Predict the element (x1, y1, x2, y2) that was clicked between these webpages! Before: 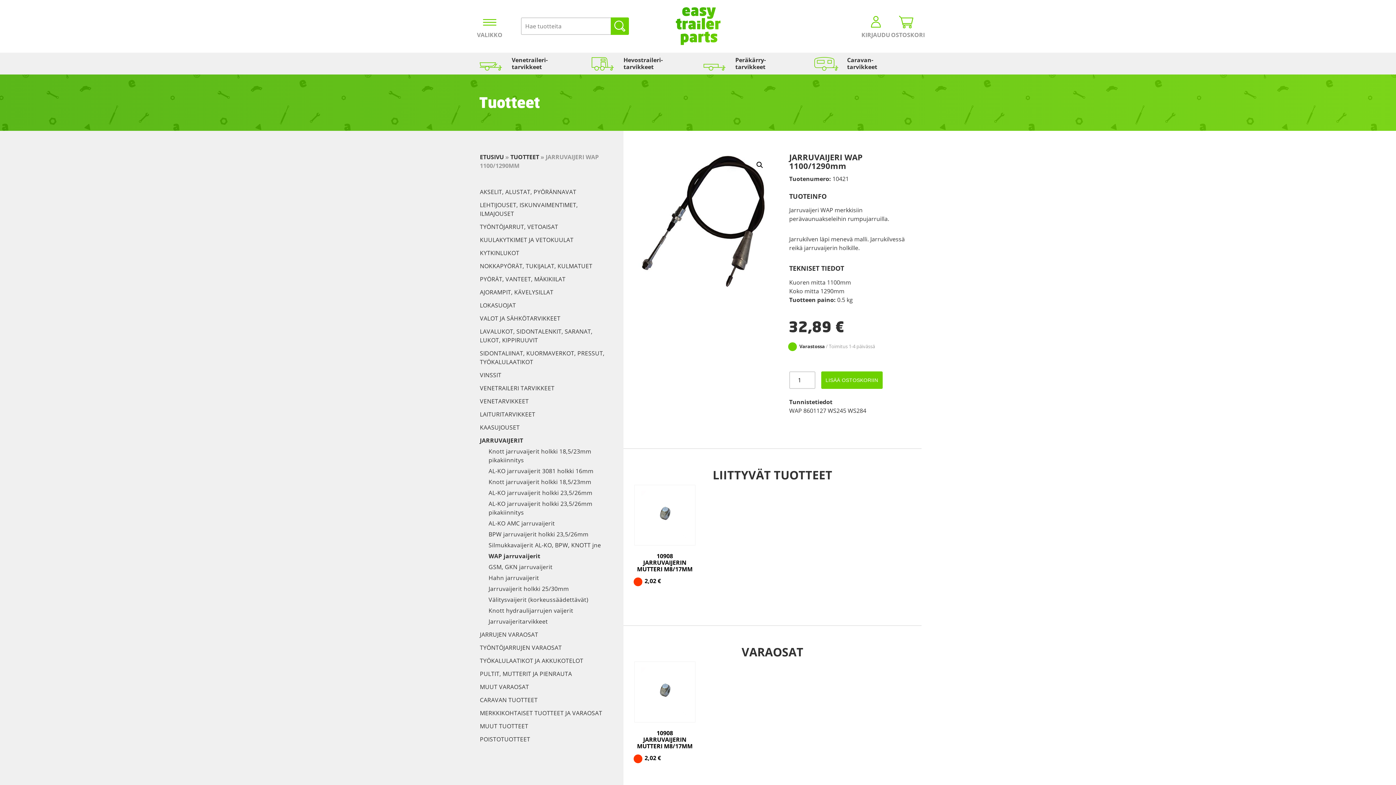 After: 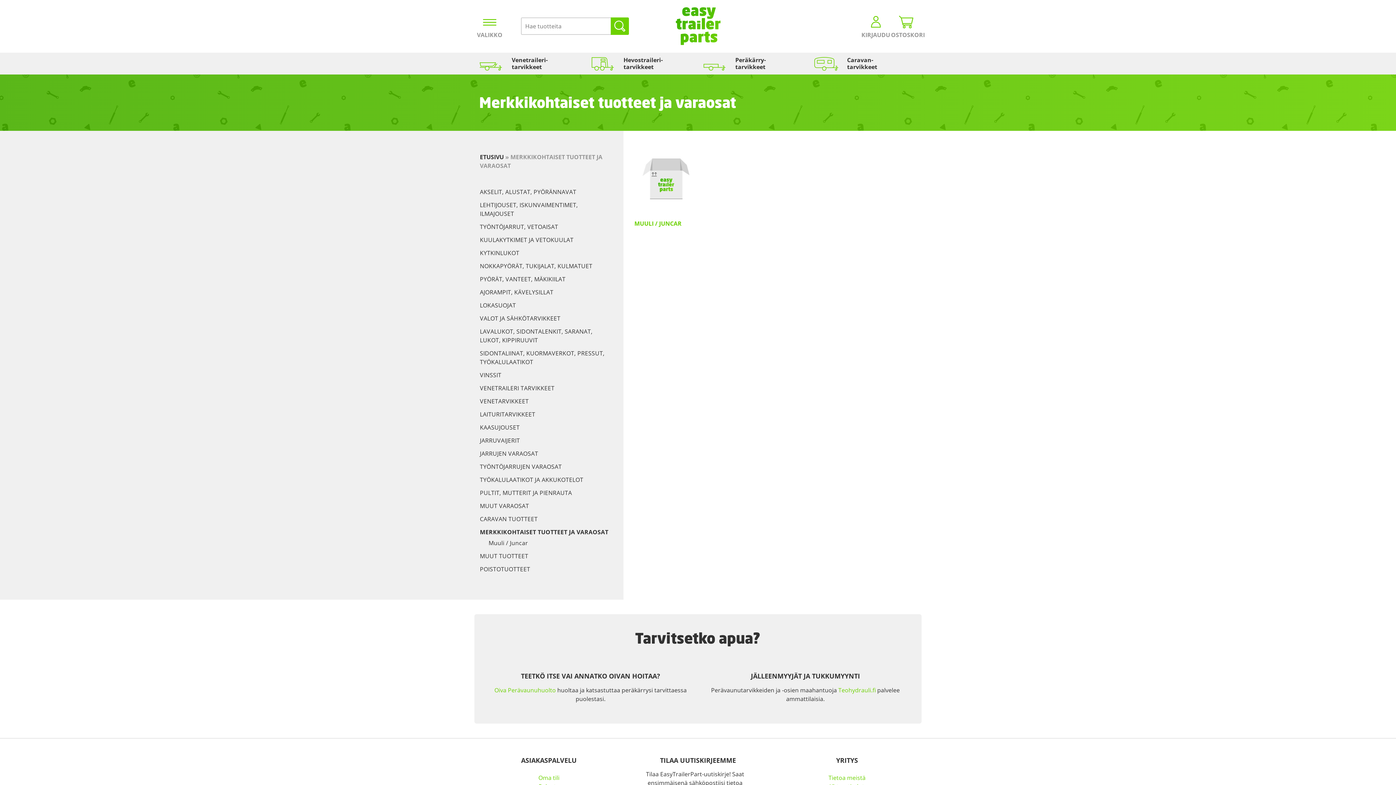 Action: bbox: (480, 709, 602, 717) label: MERKKIKOHTAISET TUOTTEET JA VARAOSAT